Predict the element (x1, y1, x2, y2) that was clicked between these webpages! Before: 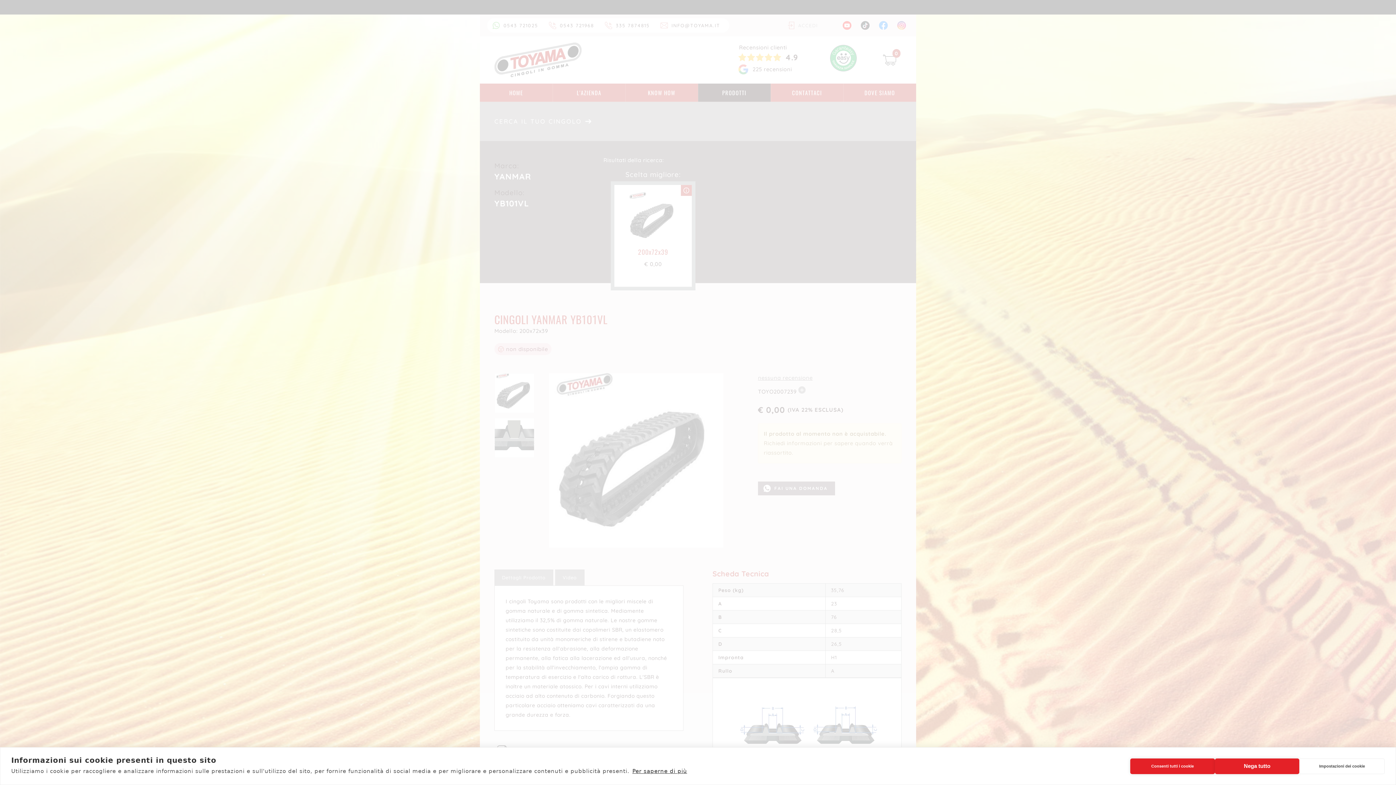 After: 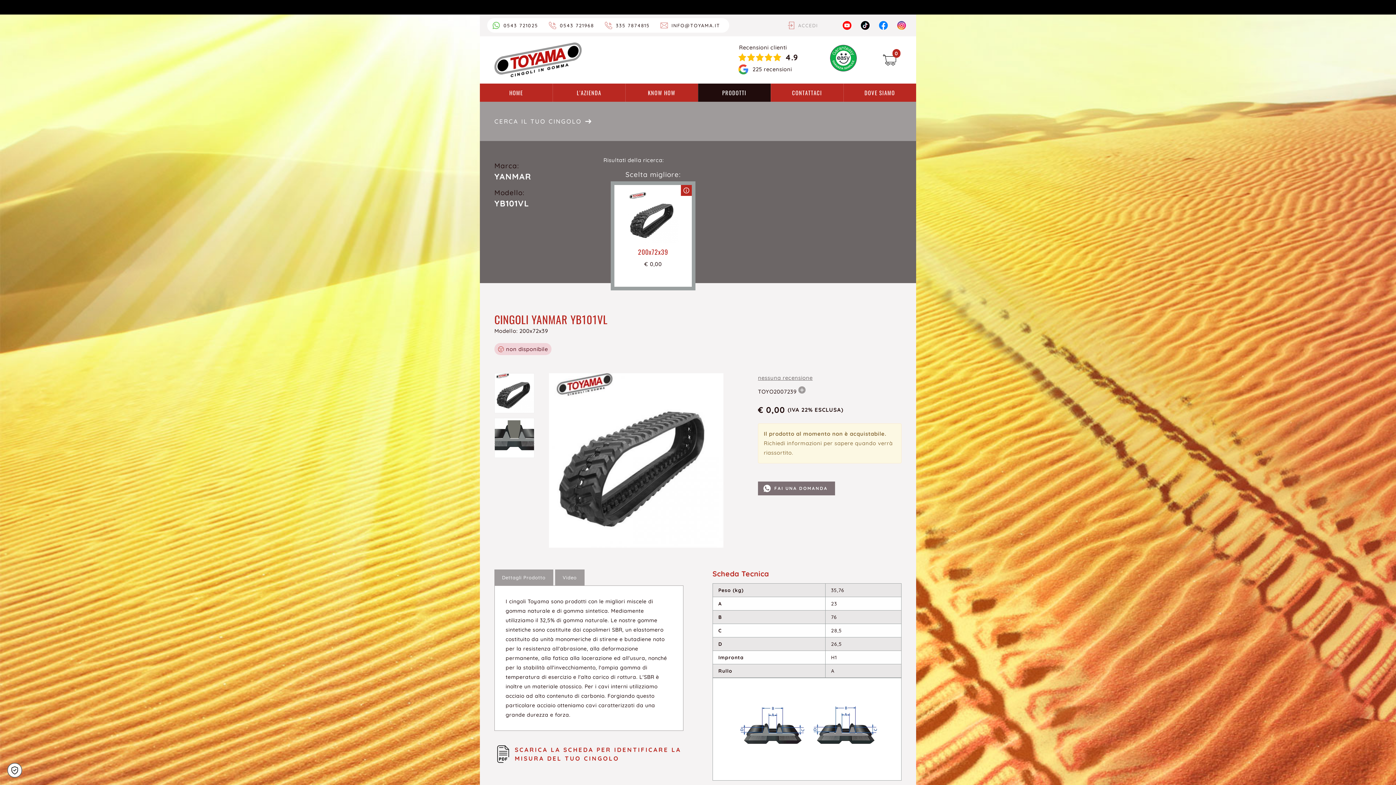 Action: bbox: (1130, 758, 1215, 774) label: Consenti tutti i cookie